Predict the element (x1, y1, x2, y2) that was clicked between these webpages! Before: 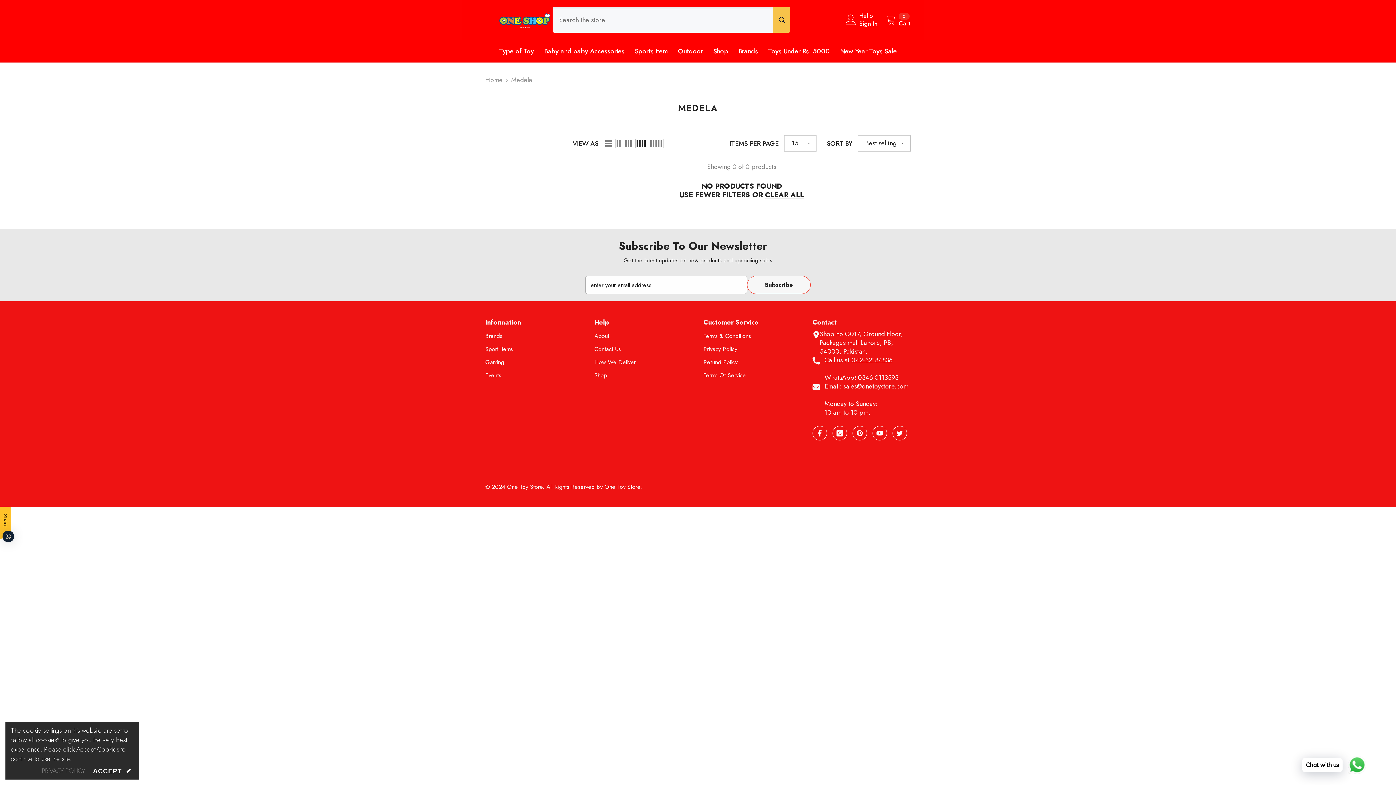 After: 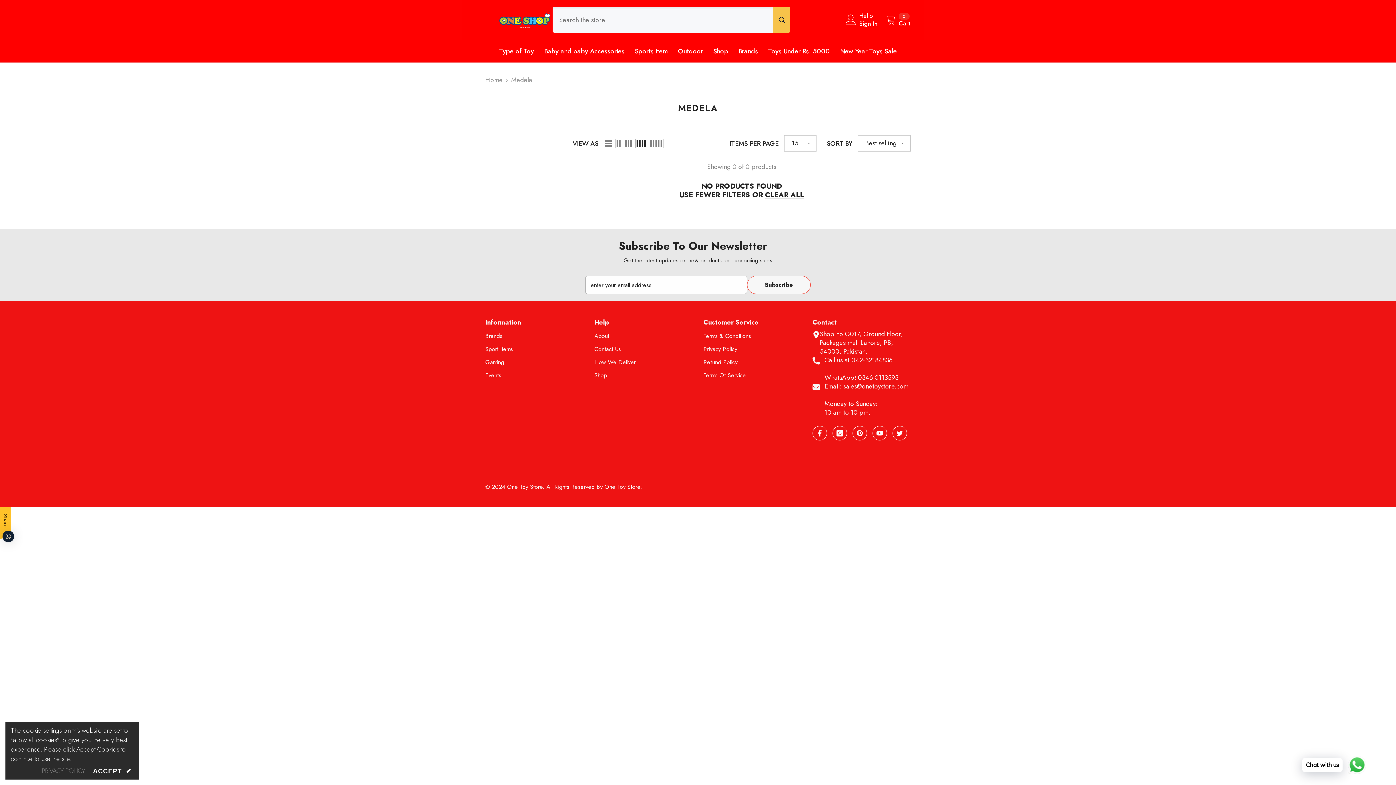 Action: bbox: (511, 75, 532, 84) label: Medela